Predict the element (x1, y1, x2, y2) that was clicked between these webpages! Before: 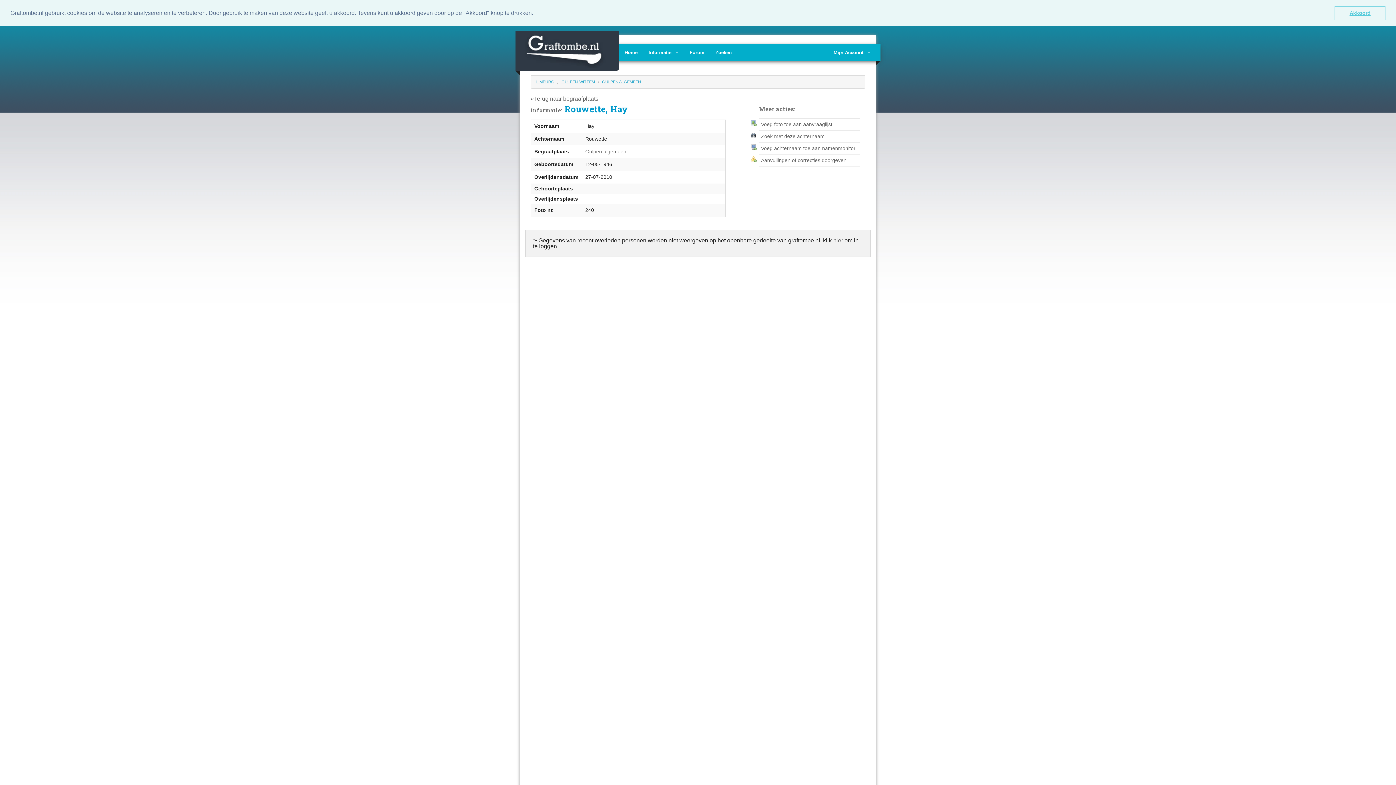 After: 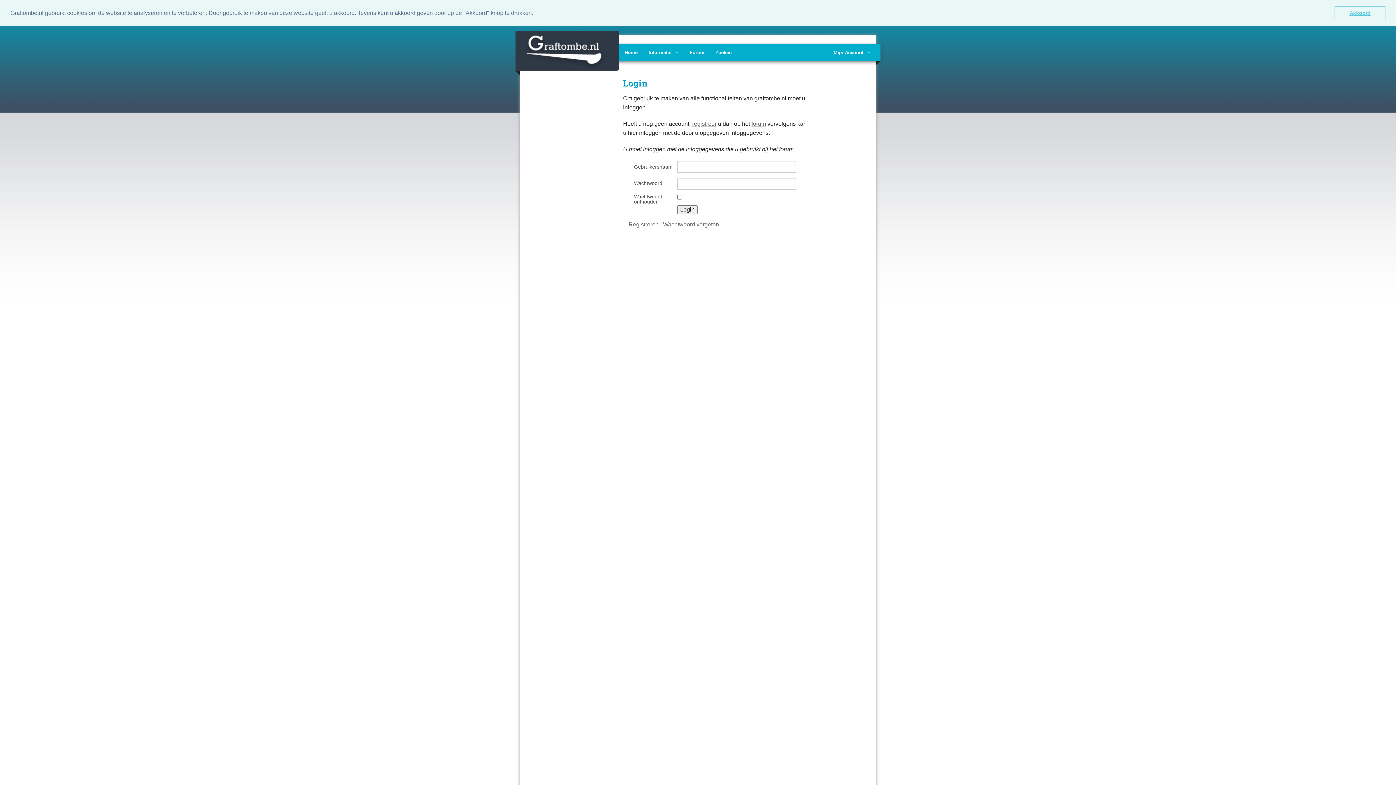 Action: label: hier bbox: (833, 237, 843, 243)